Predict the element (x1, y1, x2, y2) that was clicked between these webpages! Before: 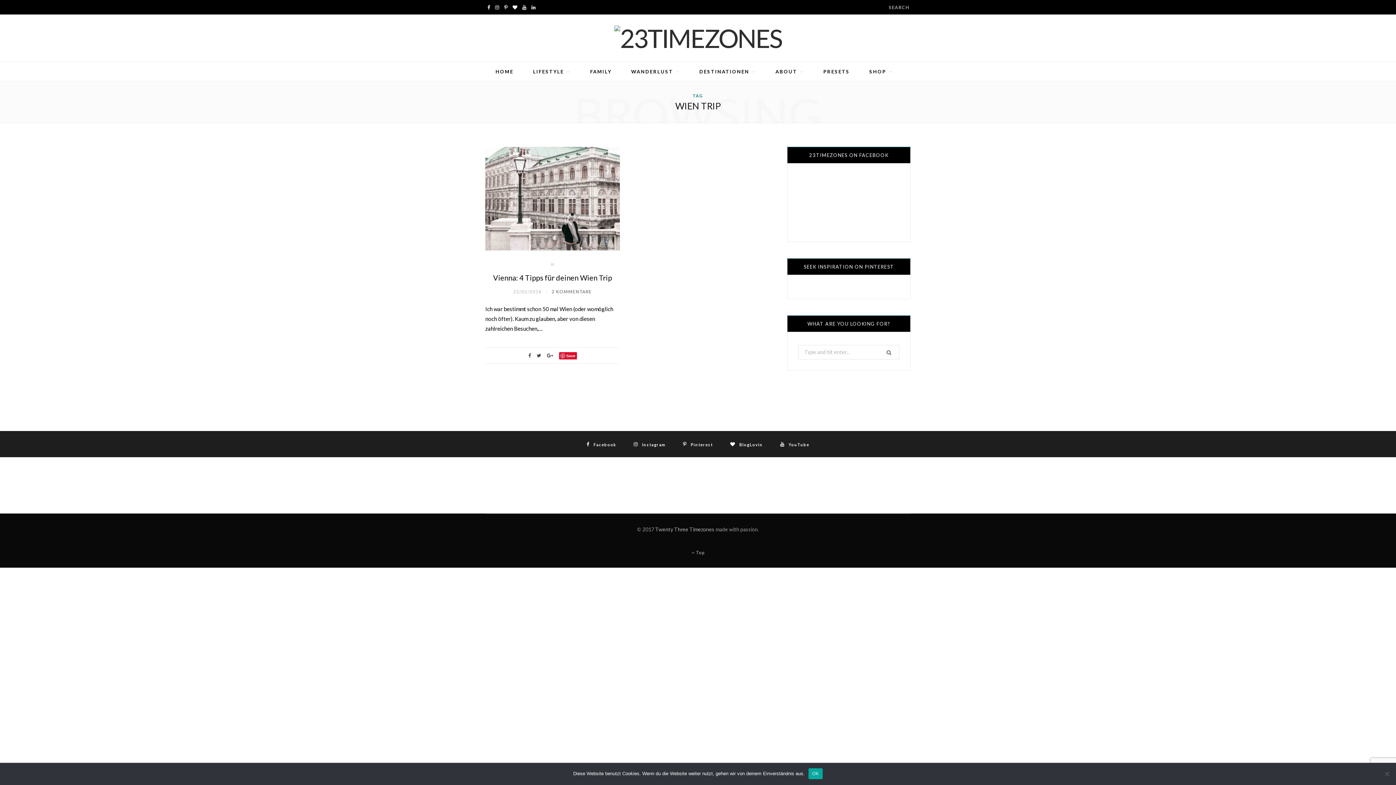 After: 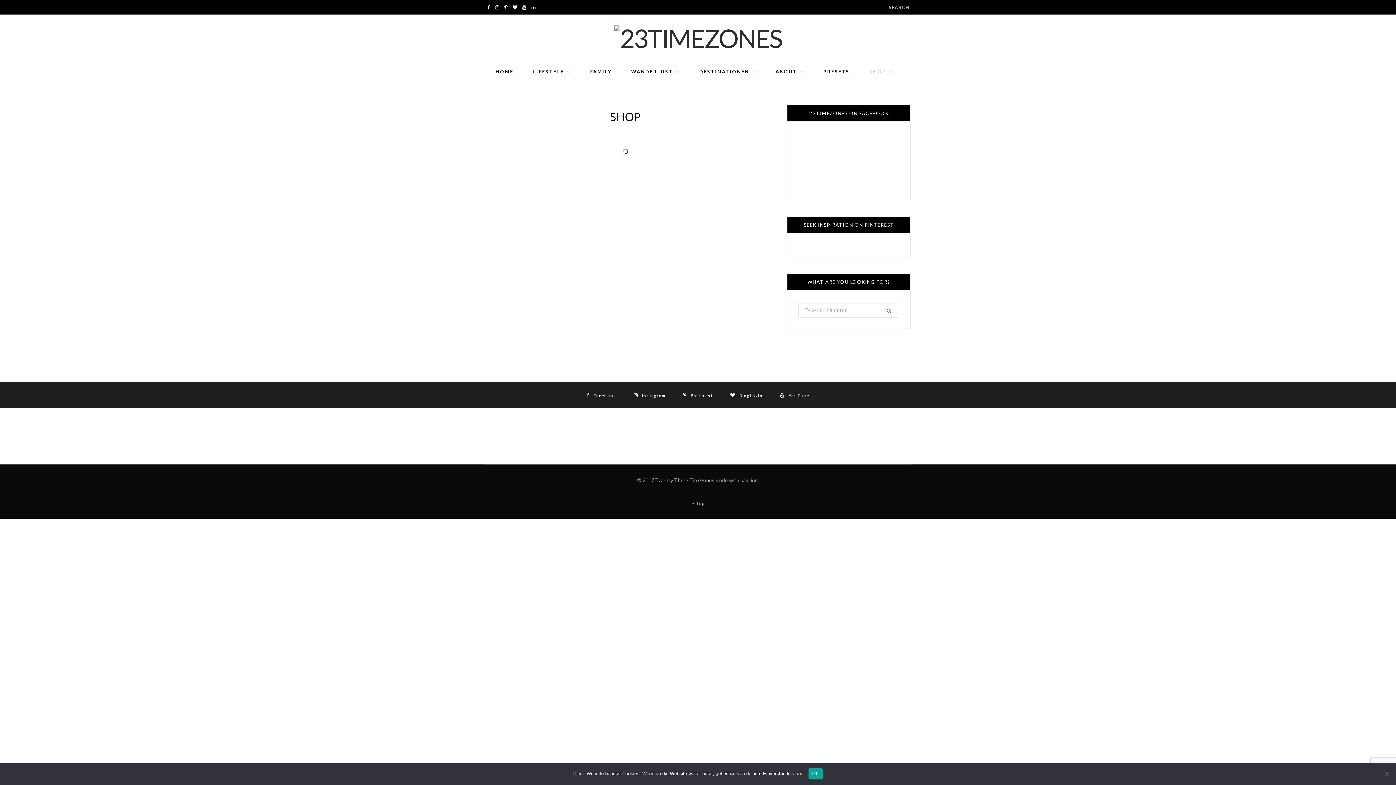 Action: label: SHOP bbox: (860, 61, 902, 81)